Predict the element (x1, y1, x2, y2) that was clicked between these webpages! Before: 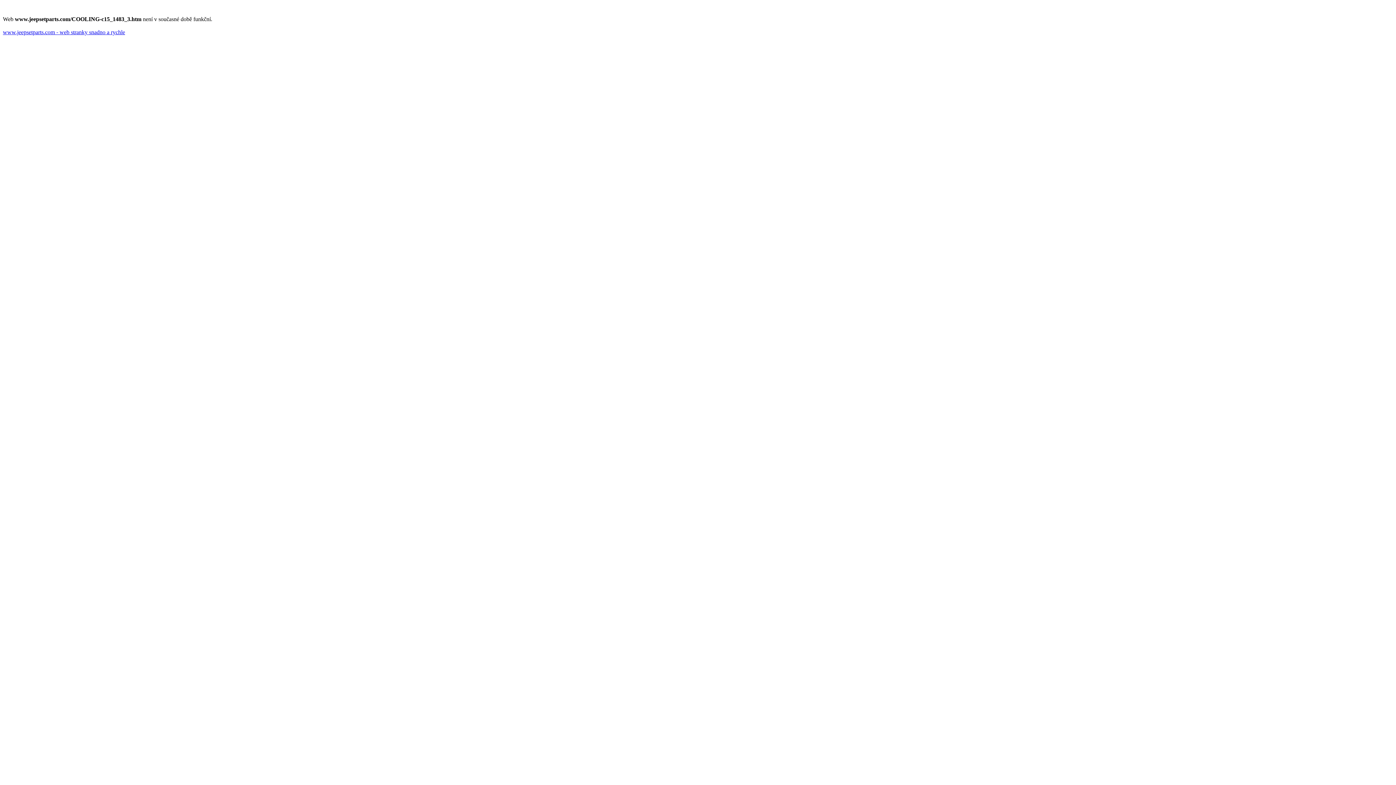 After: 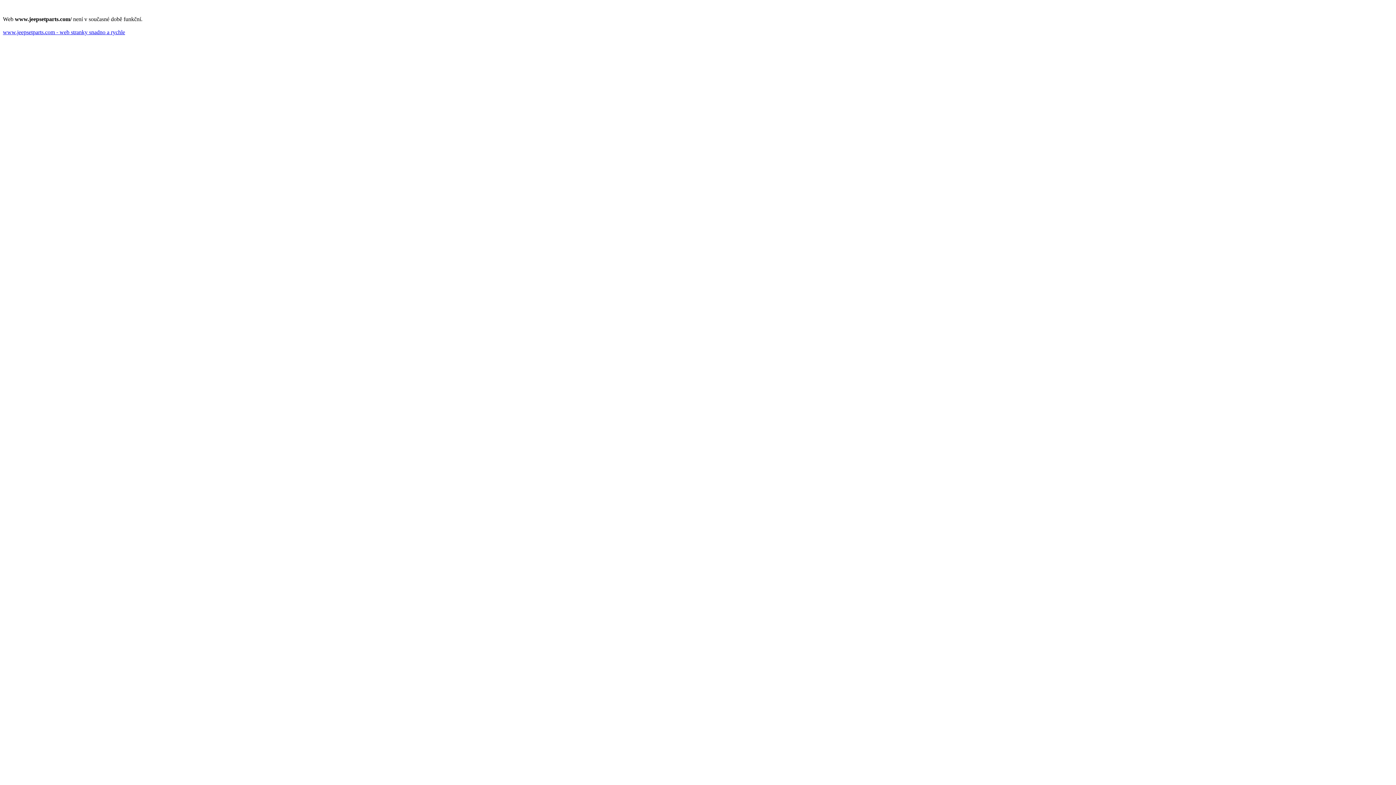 Action: label: www.jeepsetparts.com - web stranky snadno a rychle bbox: (2, 29, 125, 35)